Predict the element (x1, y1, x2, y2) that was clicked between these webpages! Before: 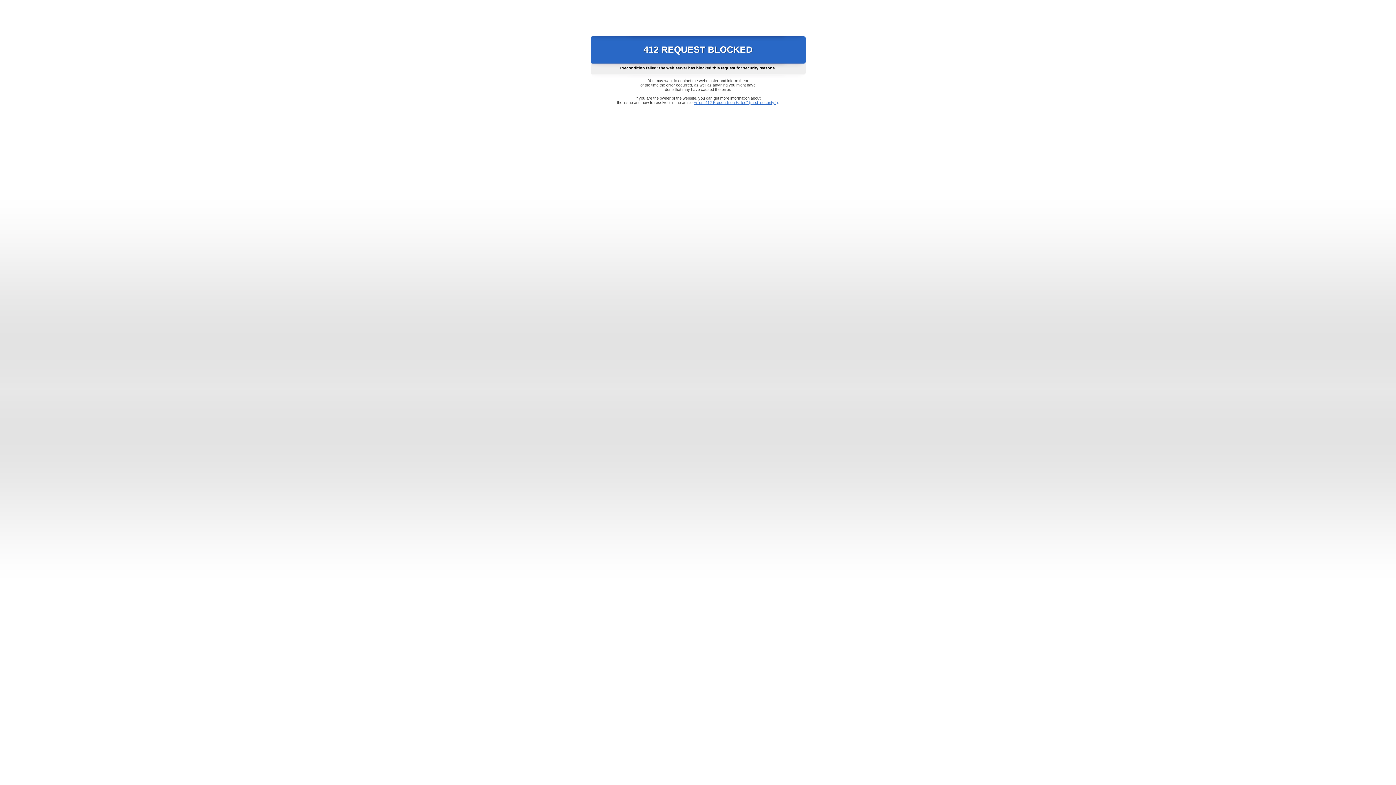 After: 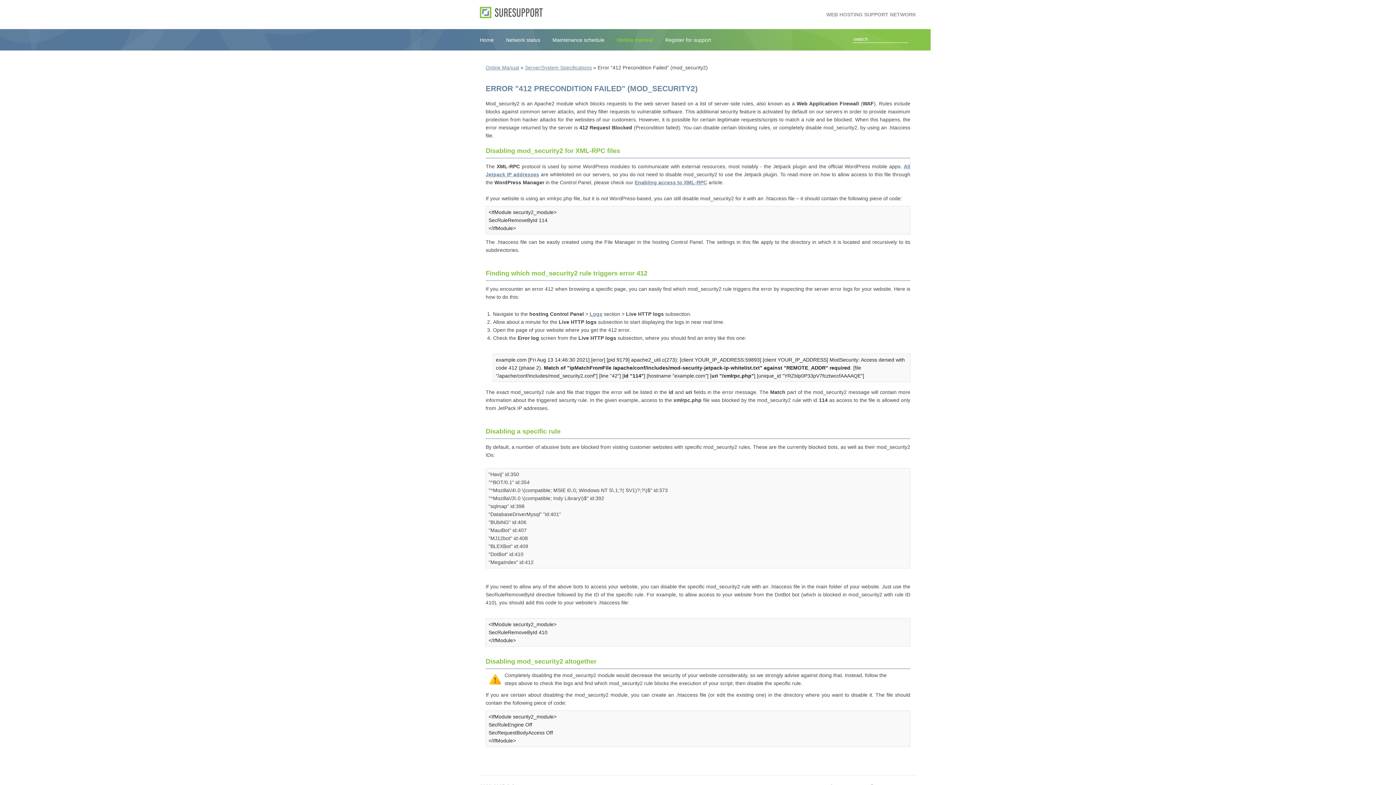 Action: label: Error "412 Precondition Failed" (mod_security2) bbox: (693, 100, 778, 104)